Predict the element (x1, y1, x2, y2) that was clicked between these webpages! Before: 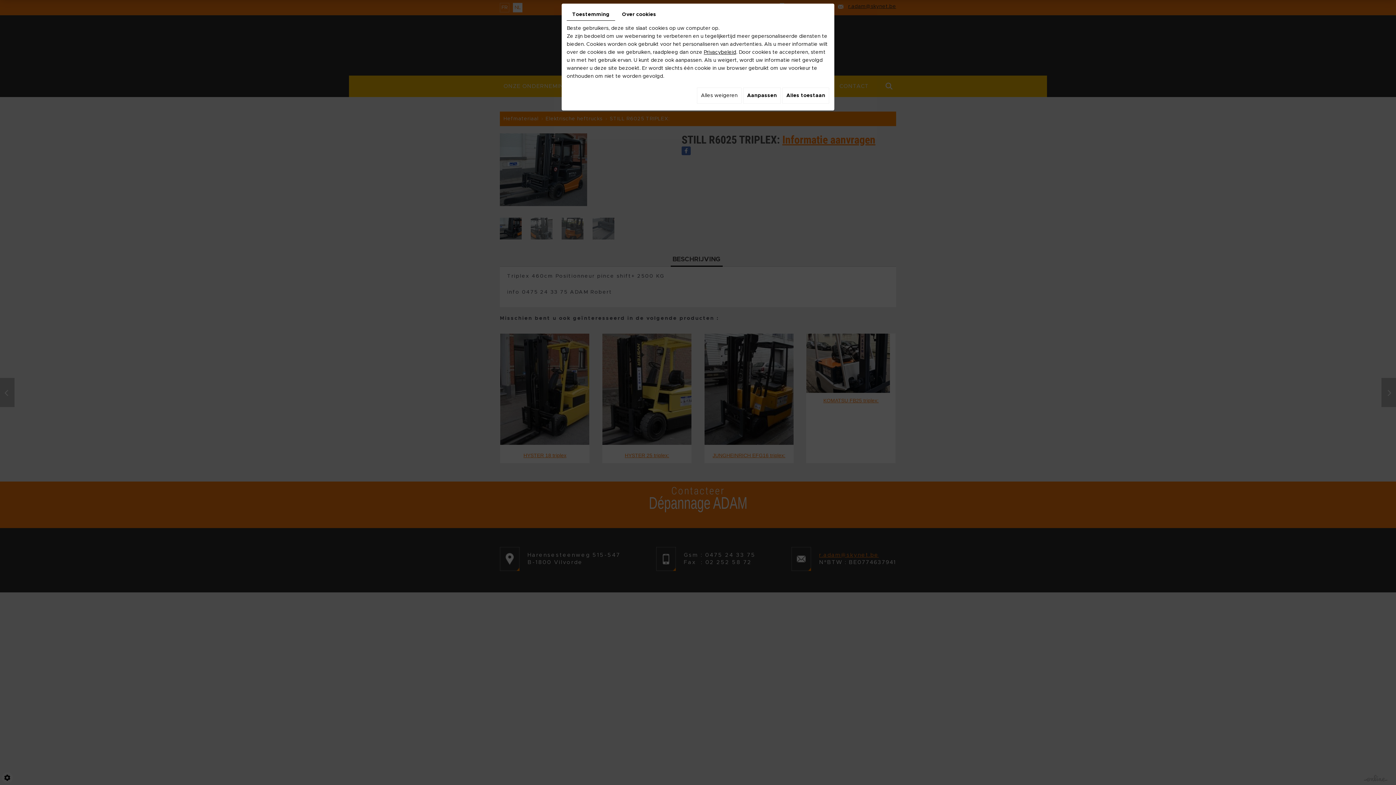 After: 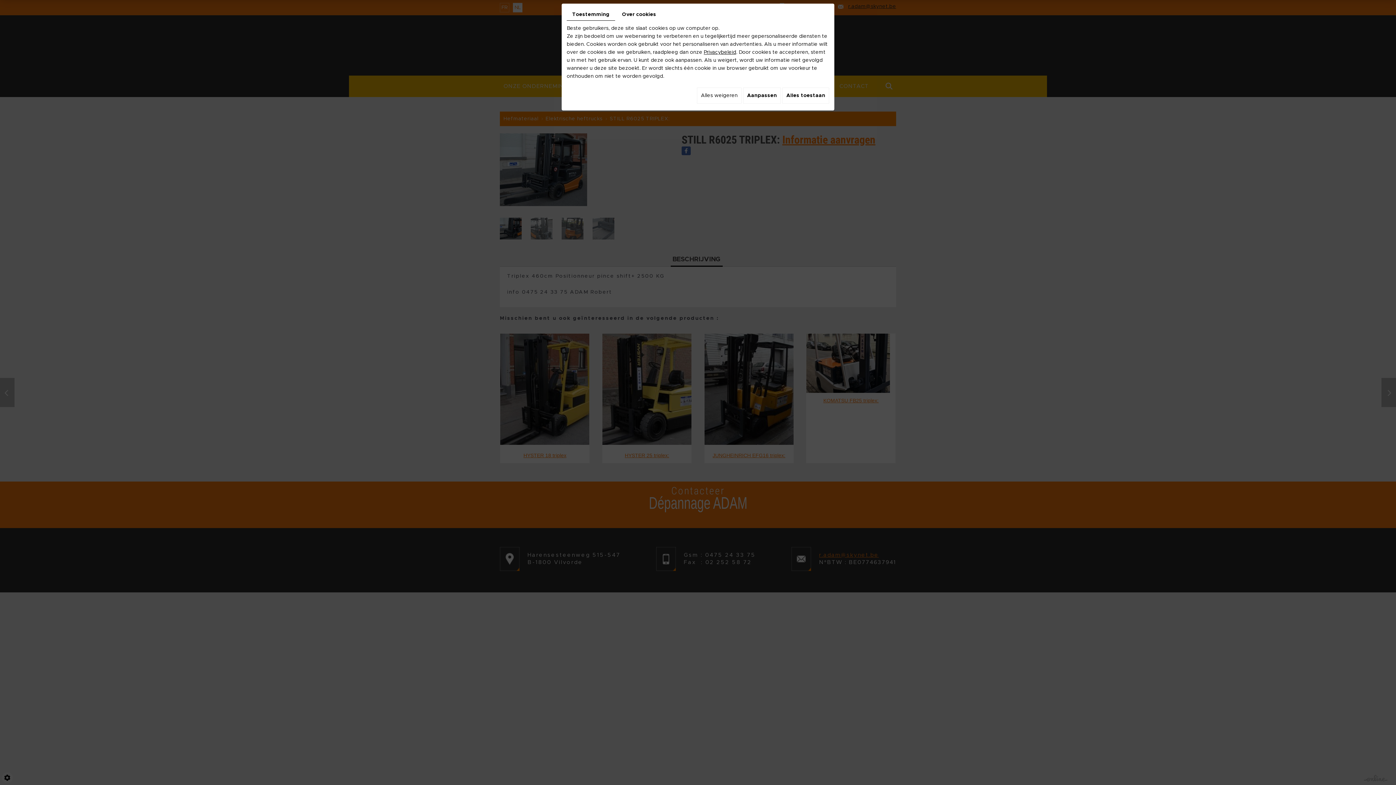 Action: label: Toestemming bbox: (566, 8, 615, 20)